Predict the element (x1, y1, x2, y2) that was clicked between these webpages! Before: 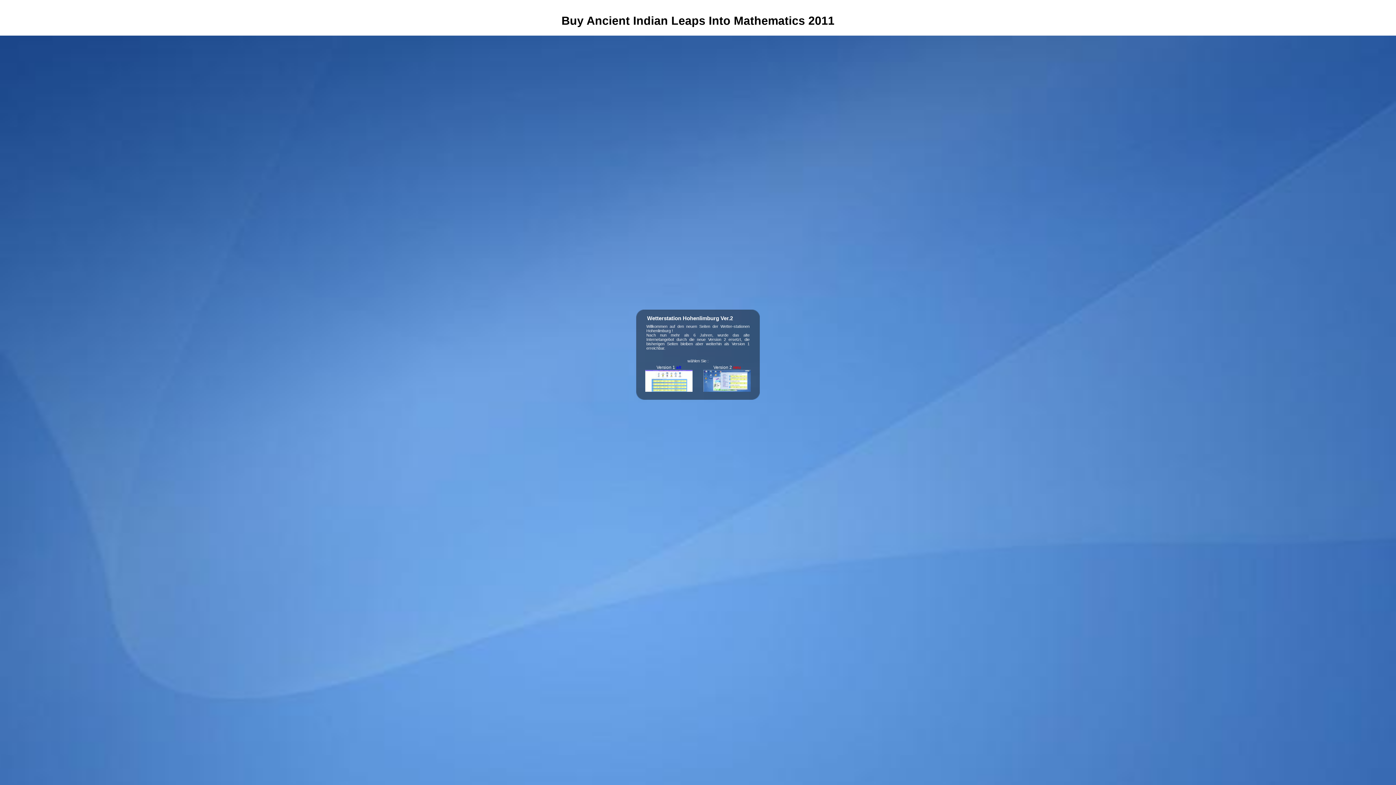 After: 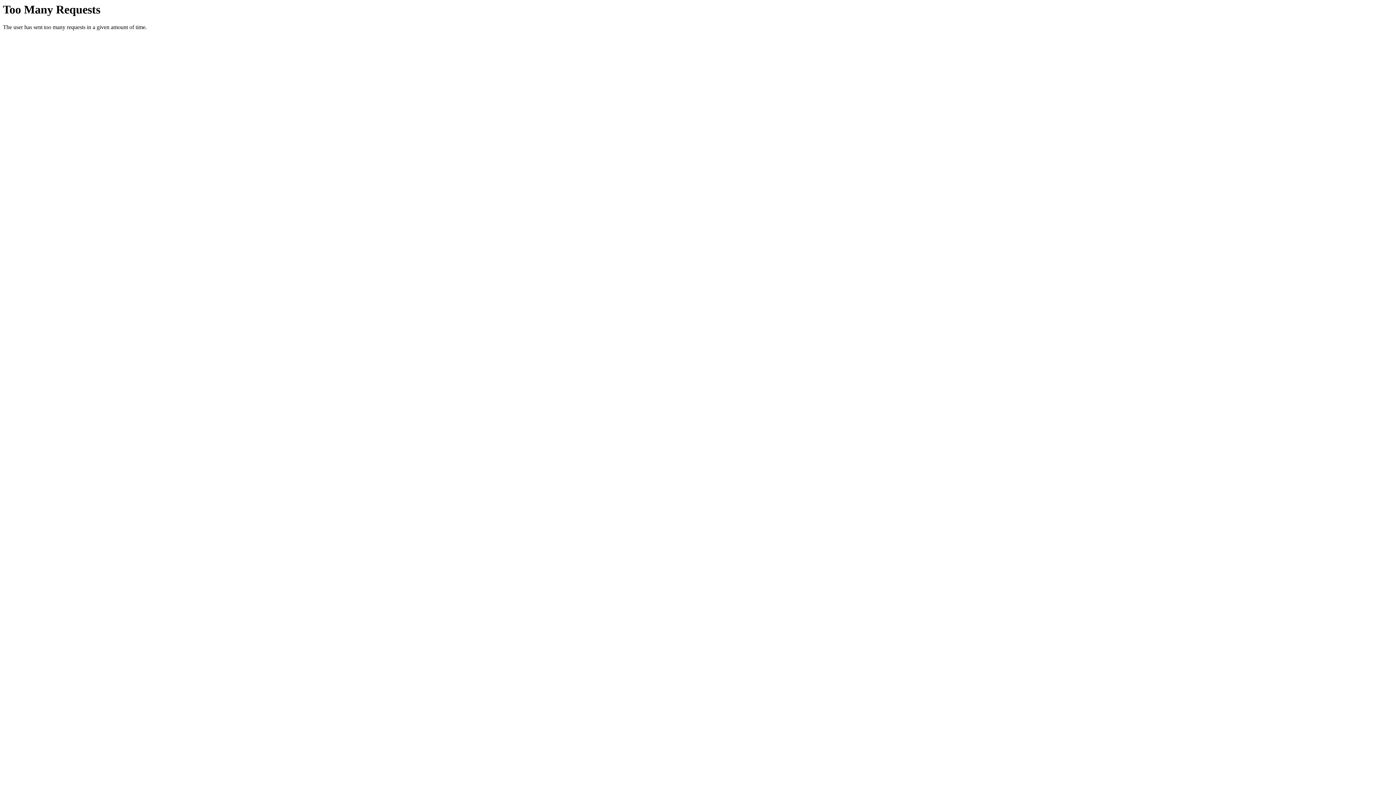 Action: label: Version 1 alt
 bbox: (645, 365, 692, 393)